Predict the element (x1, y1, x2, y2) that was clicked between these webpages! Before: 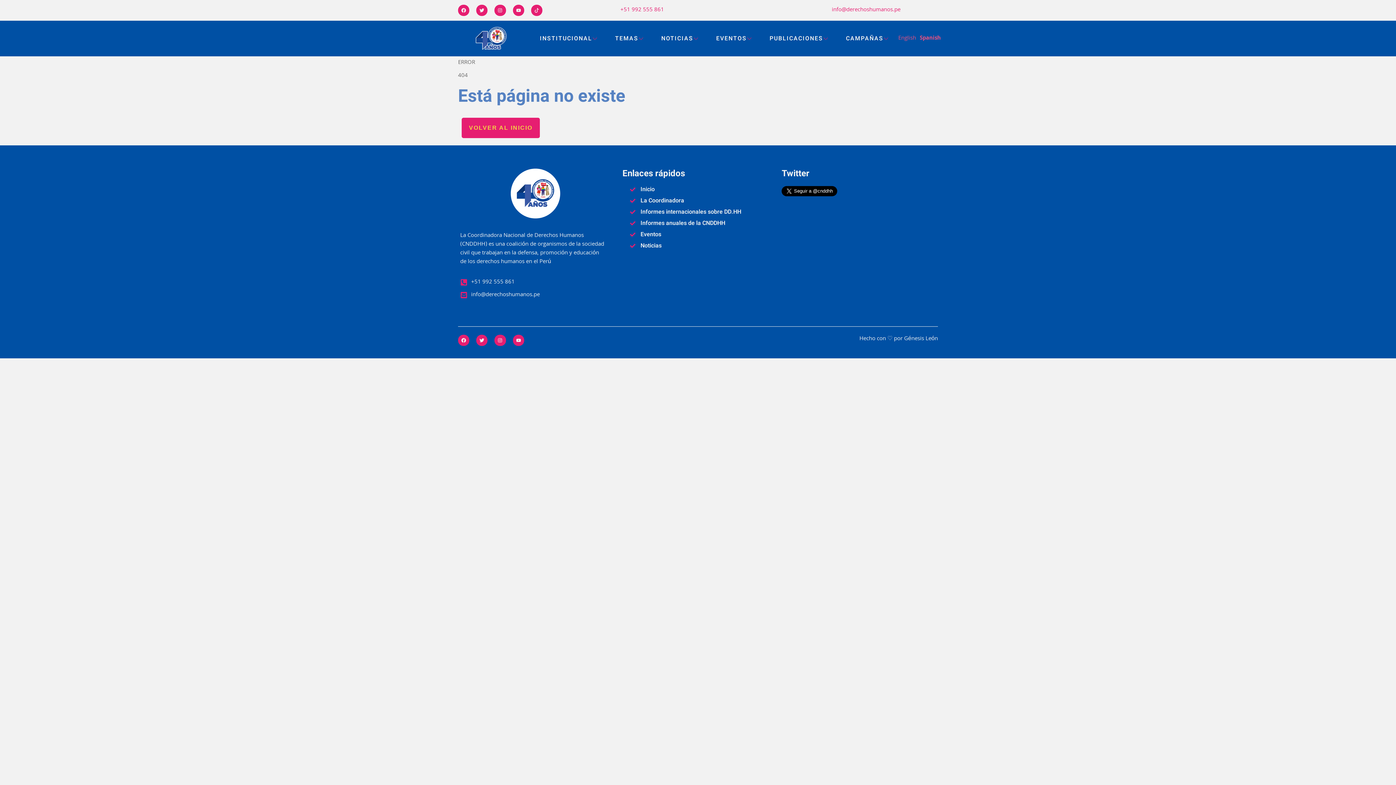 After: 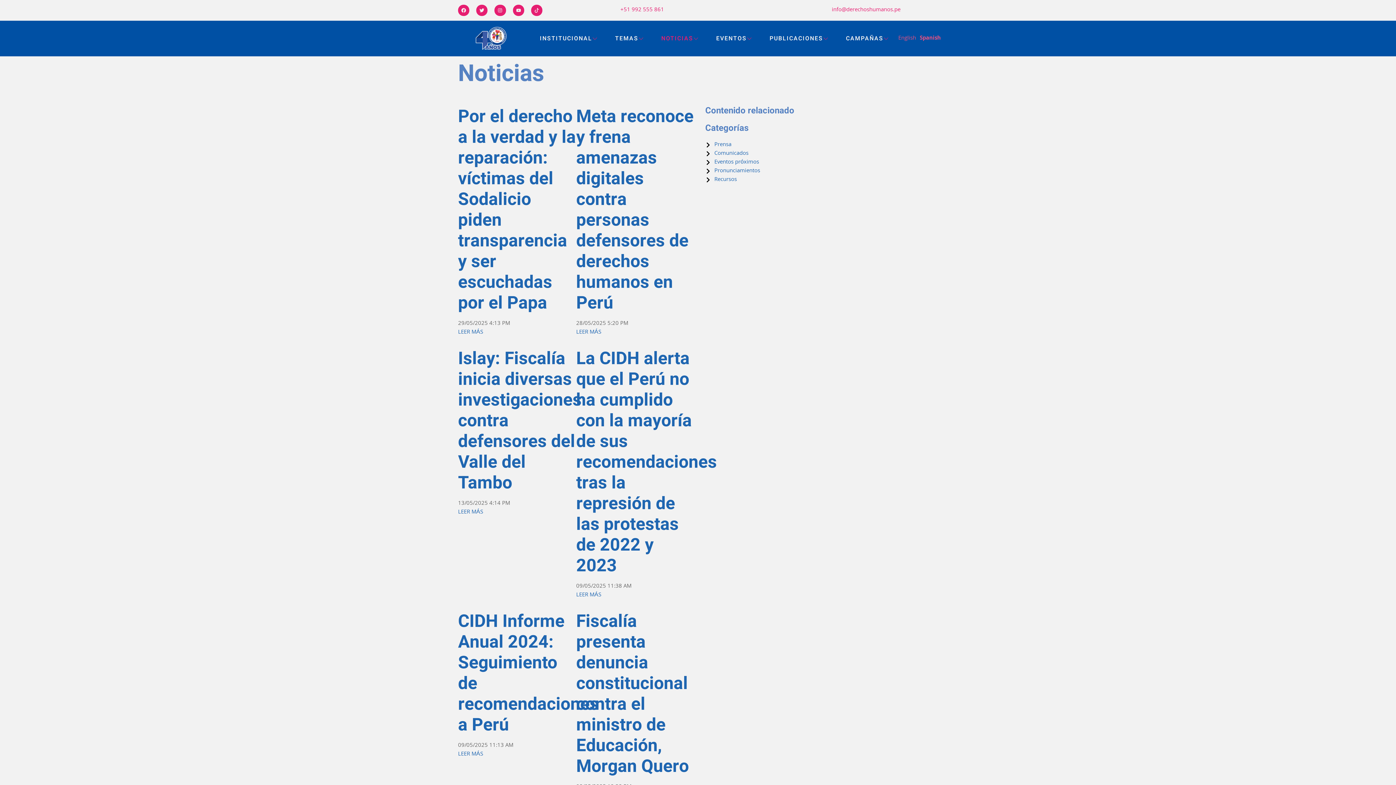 Action: label: Noticias bbox: (630, 242, 770, 249)